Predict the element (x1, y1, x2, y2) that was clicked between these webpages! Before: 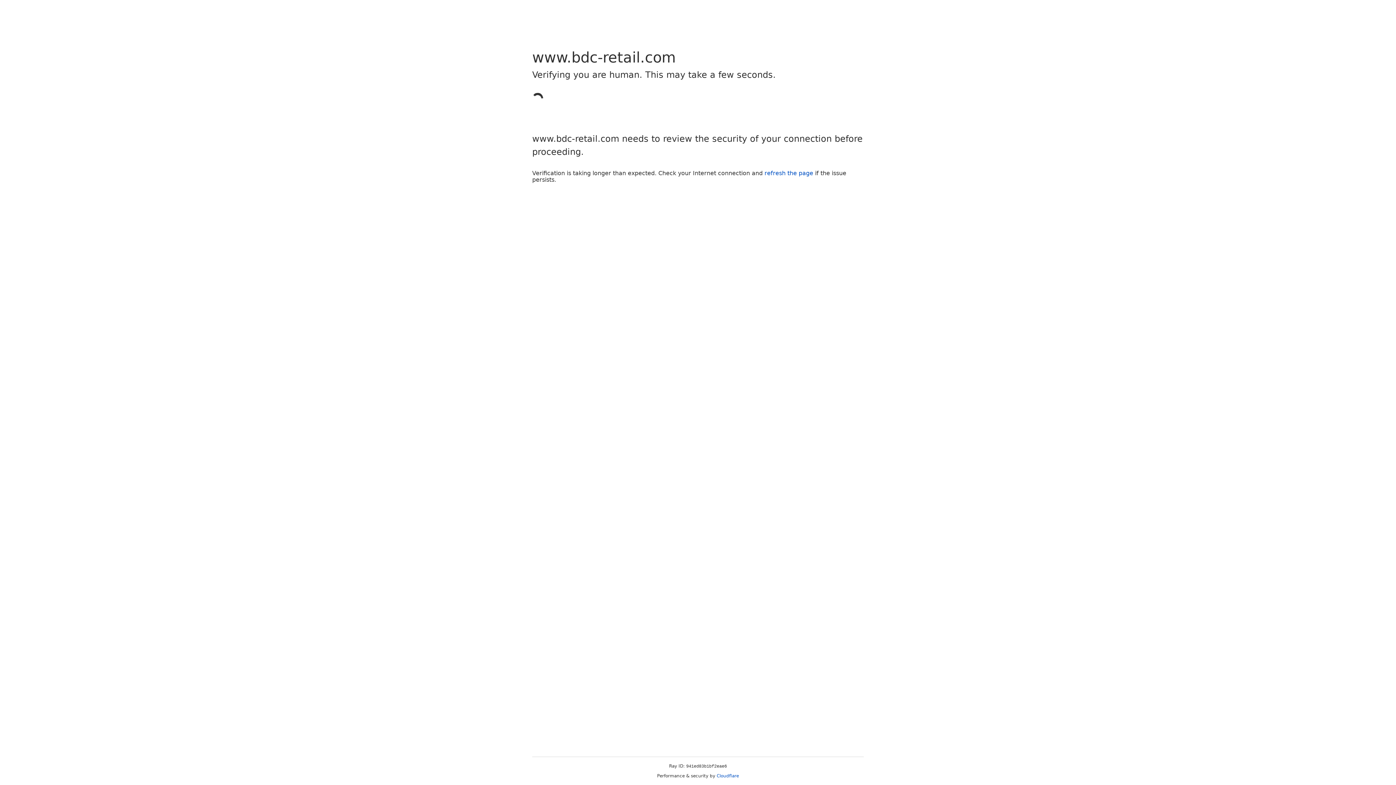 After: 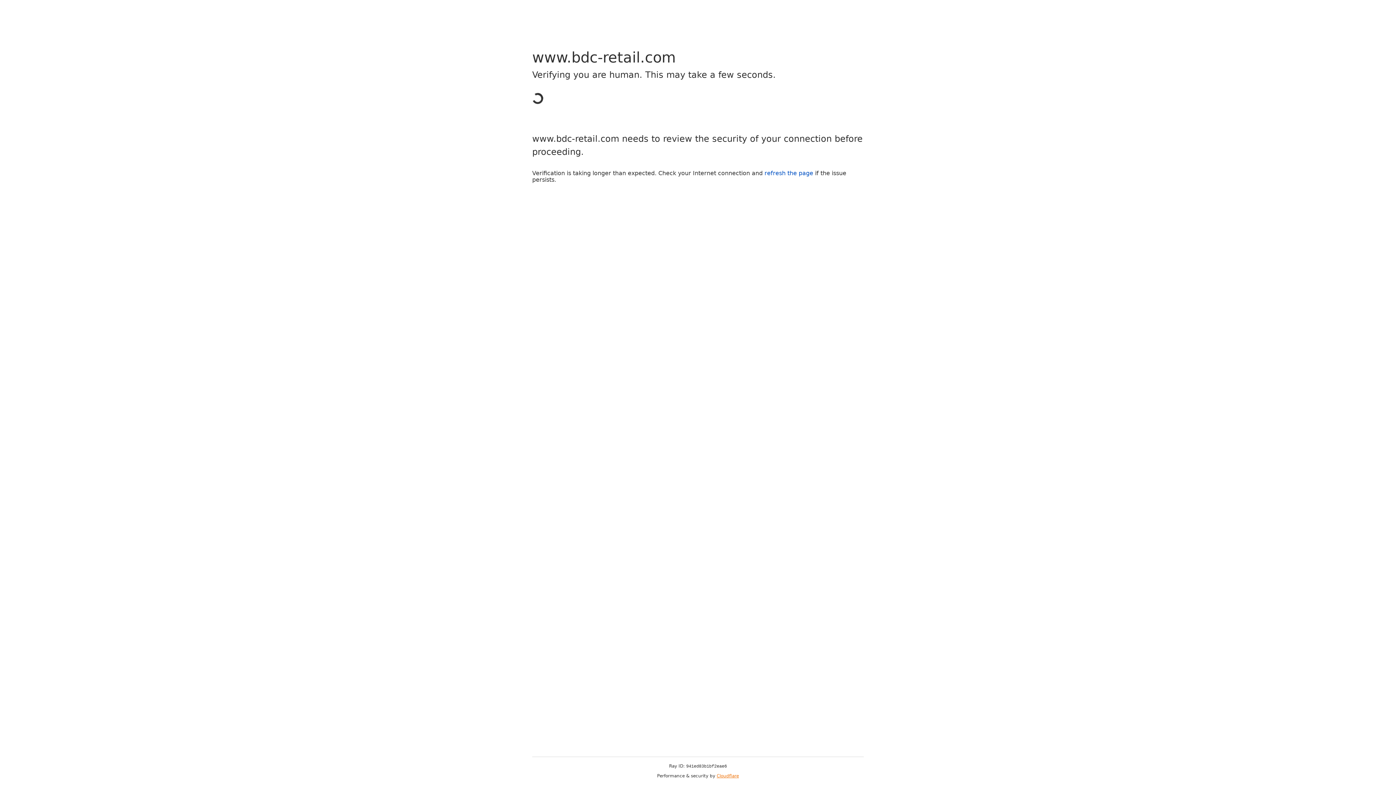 Action: bbox: (716, 773, 739, 778) label: Cloudflare